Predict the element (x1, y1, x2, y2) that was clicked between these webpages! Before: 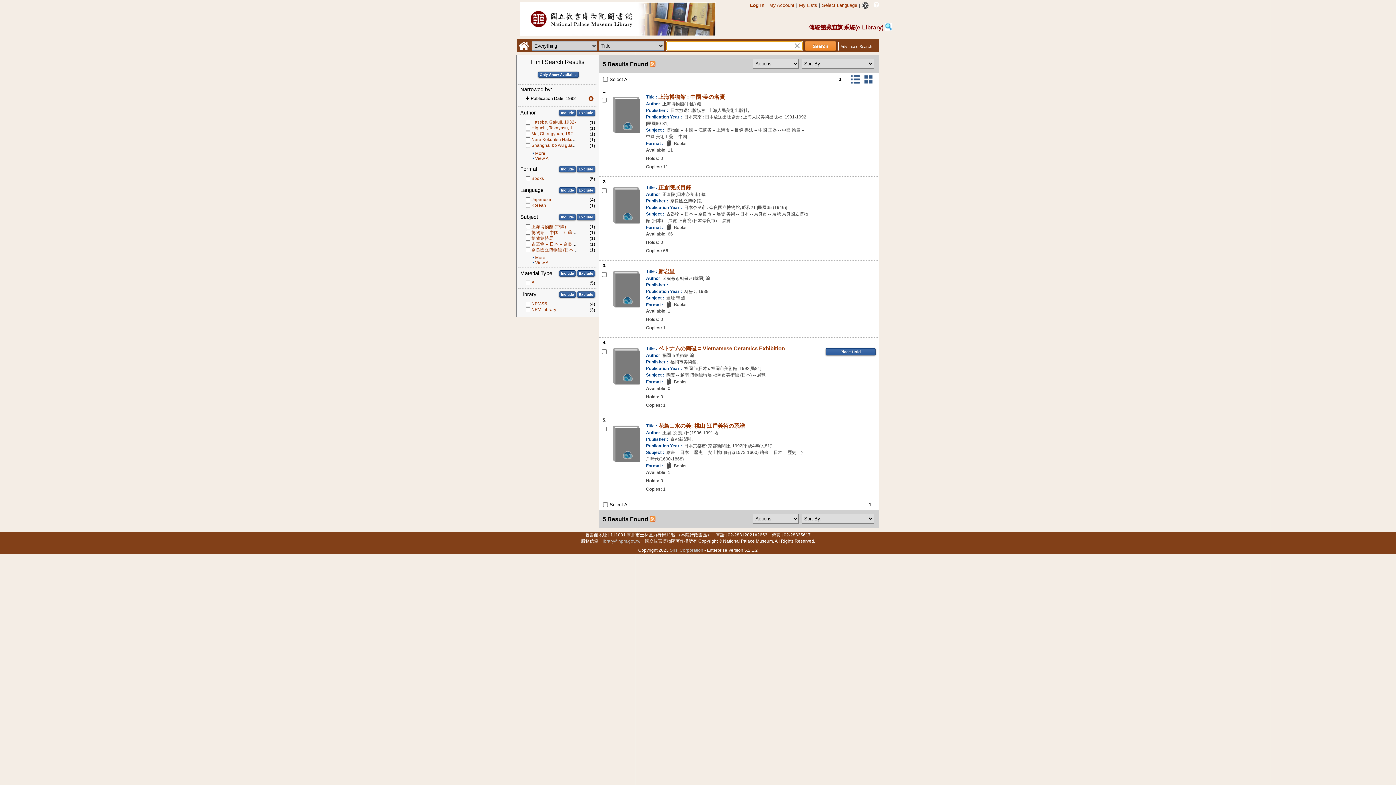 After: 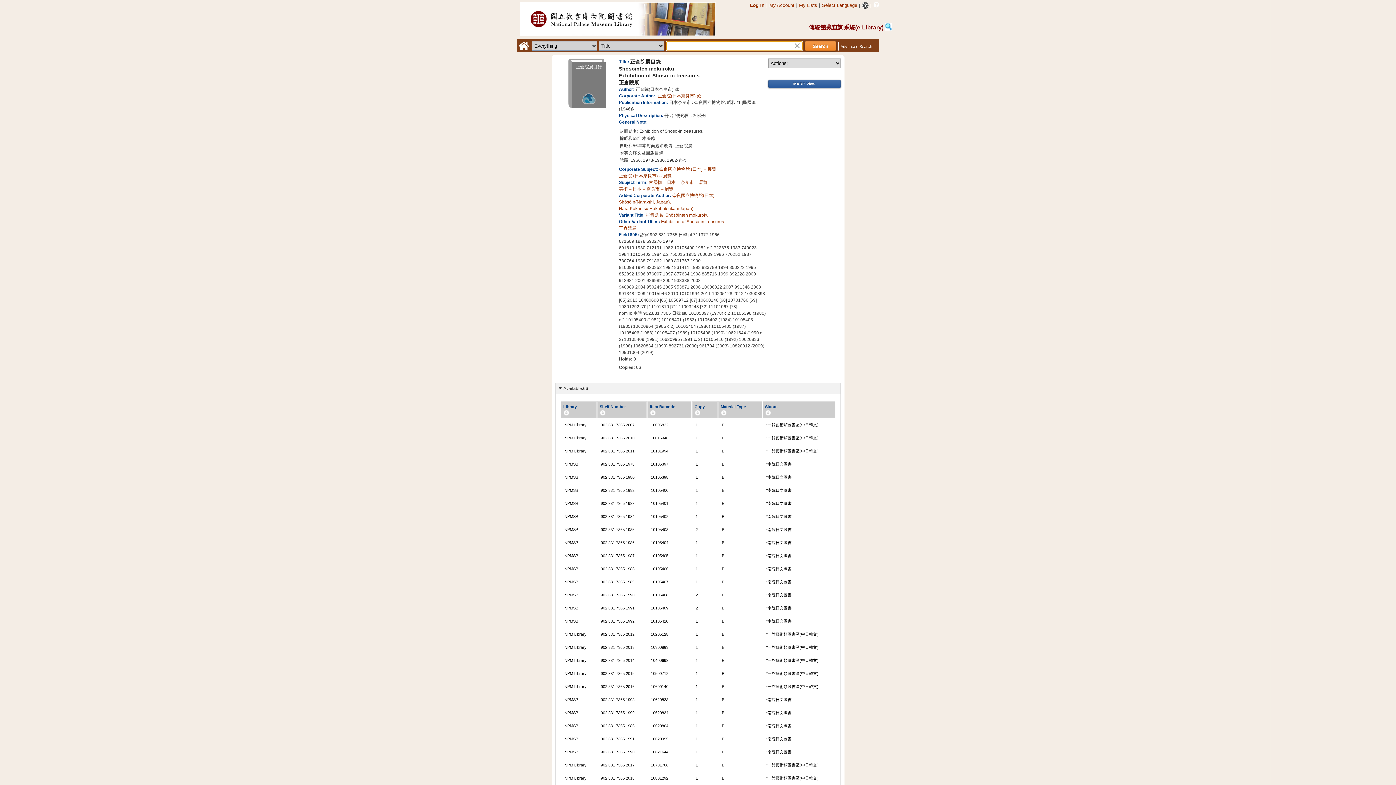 Action: label: Nara Kokuritsu Hakubutsukan(Japan). bbox: (531, 137, 607, 142)